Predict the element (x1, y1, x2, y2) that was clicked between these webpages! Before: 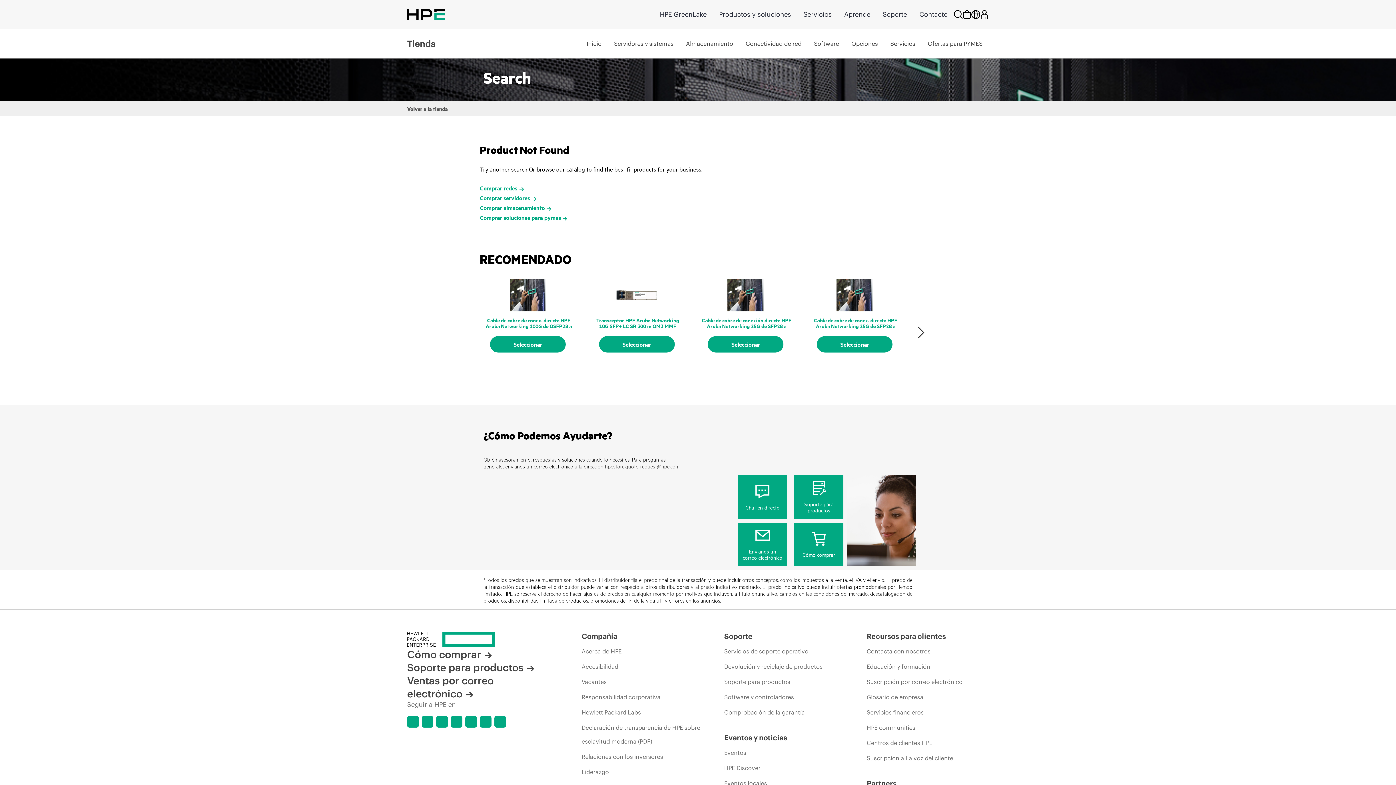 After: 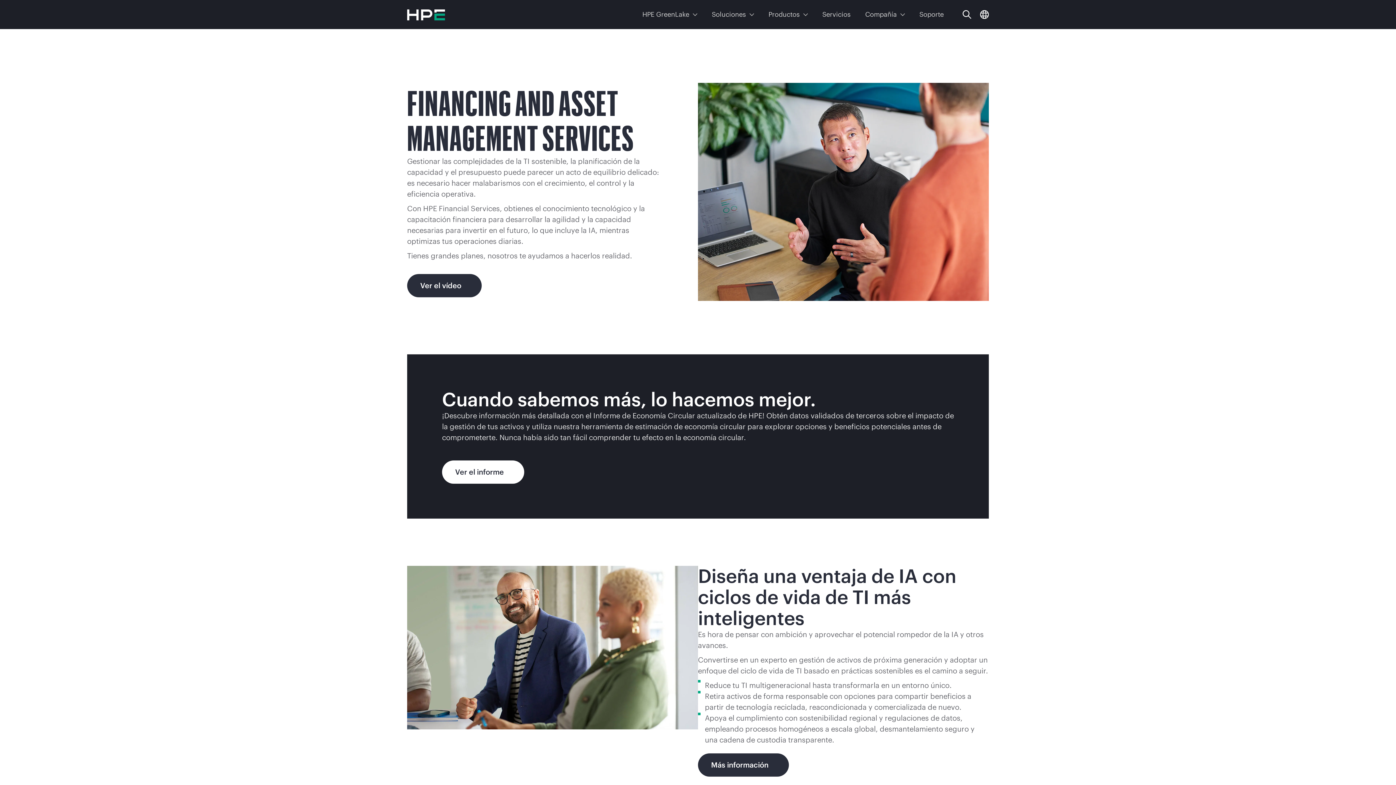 Action: label: Servicios financieros bbox: (866, 657, 924, 671)